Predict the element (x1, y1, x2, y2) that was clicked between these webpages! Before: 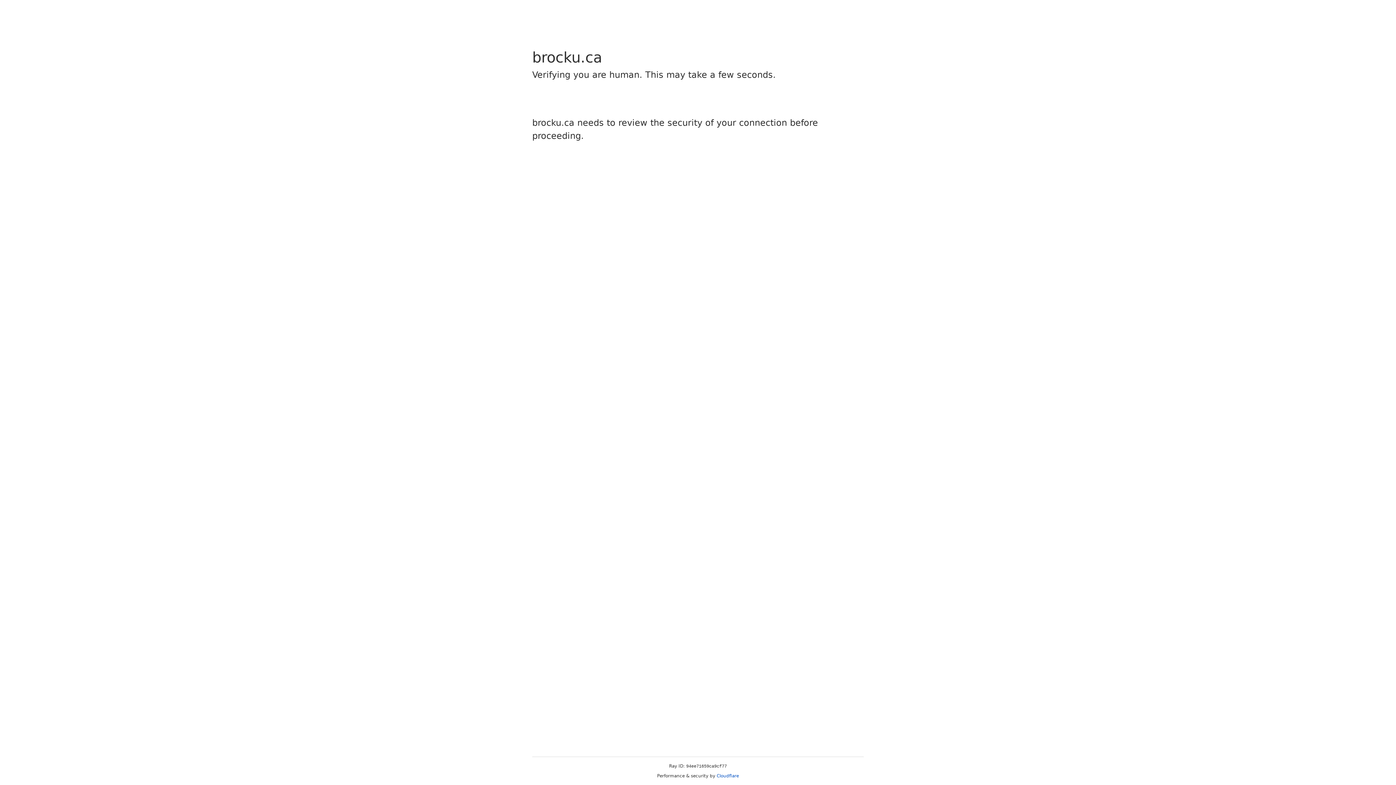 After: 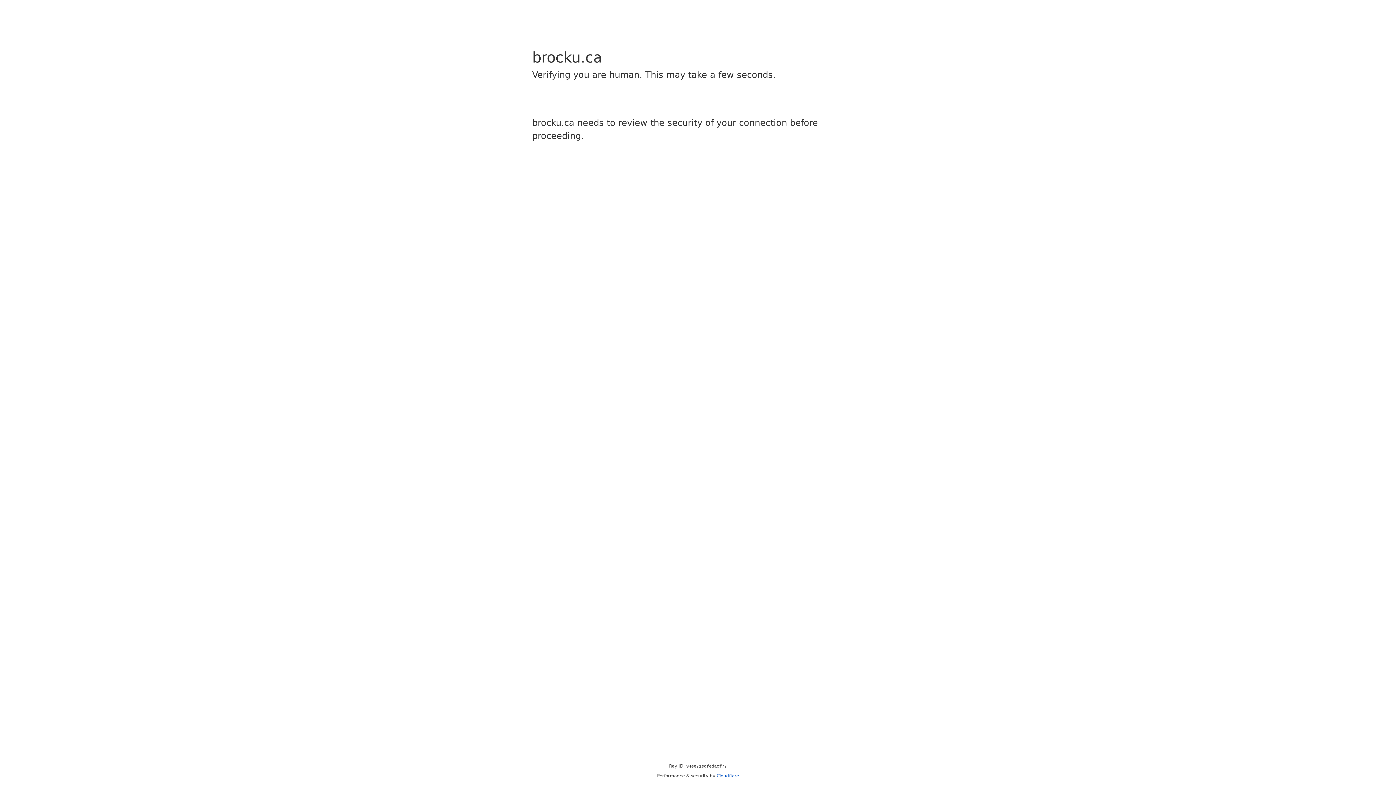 Action: bbox: (716, 773, 739, 778) label: Cloudflare